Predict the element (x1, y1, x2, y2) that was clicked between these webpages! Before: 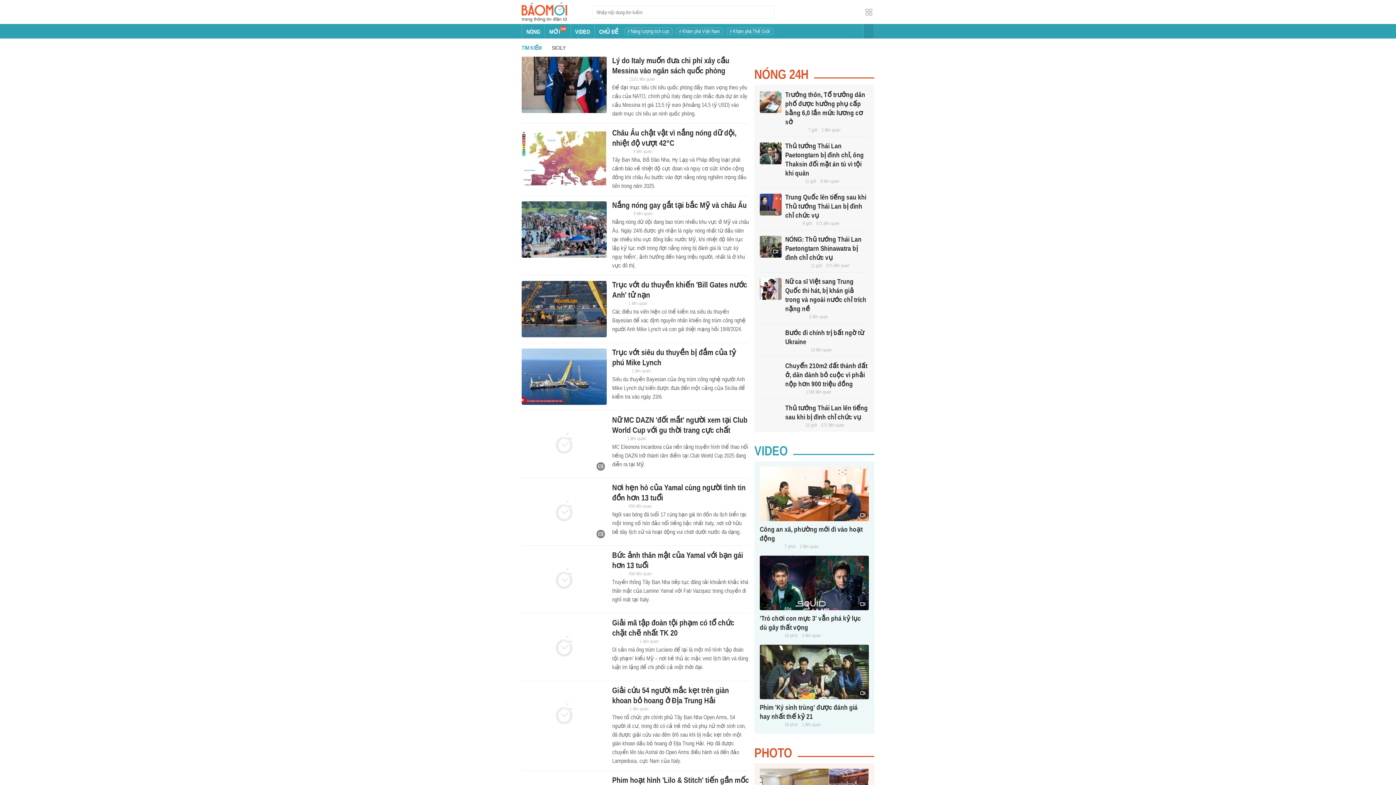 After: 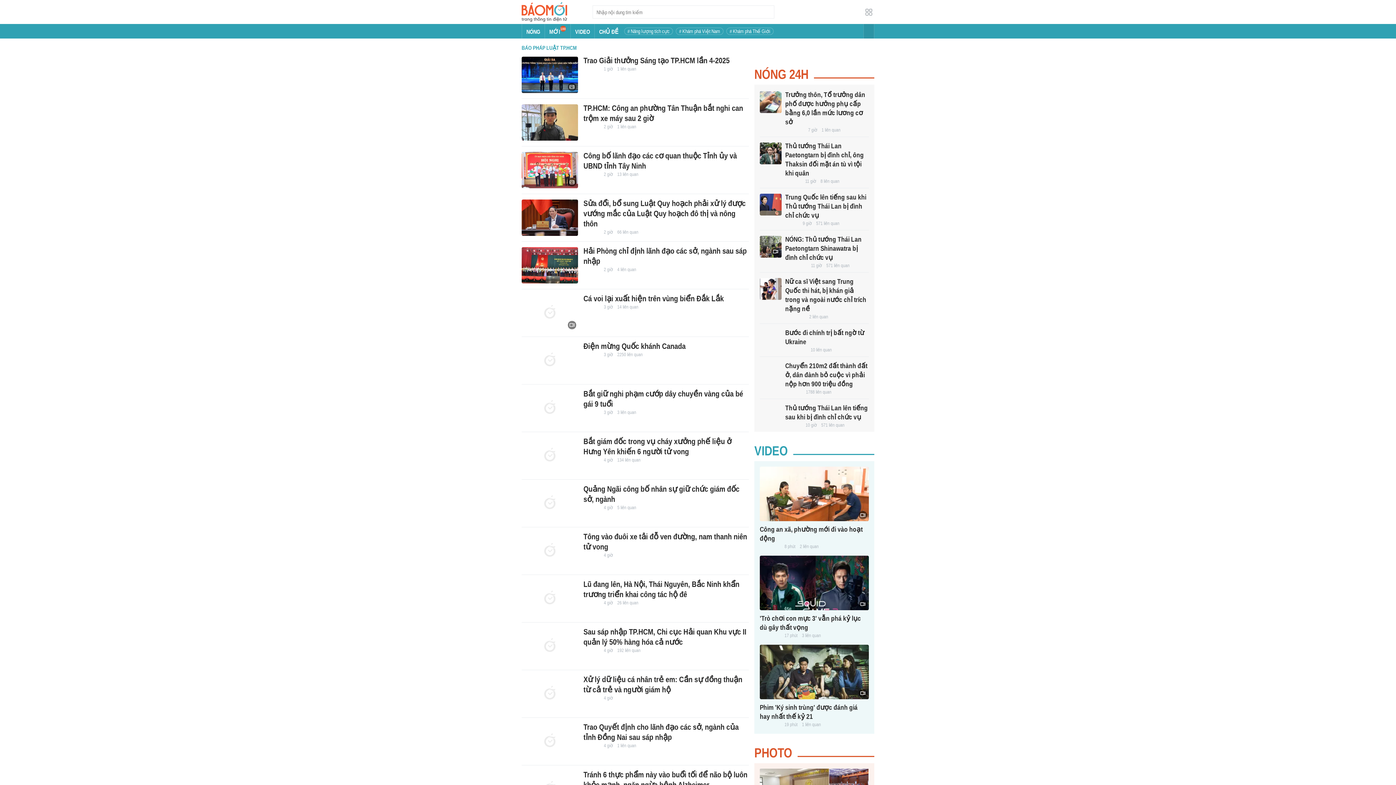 Action: bbox: (785, 422, 801, 428)